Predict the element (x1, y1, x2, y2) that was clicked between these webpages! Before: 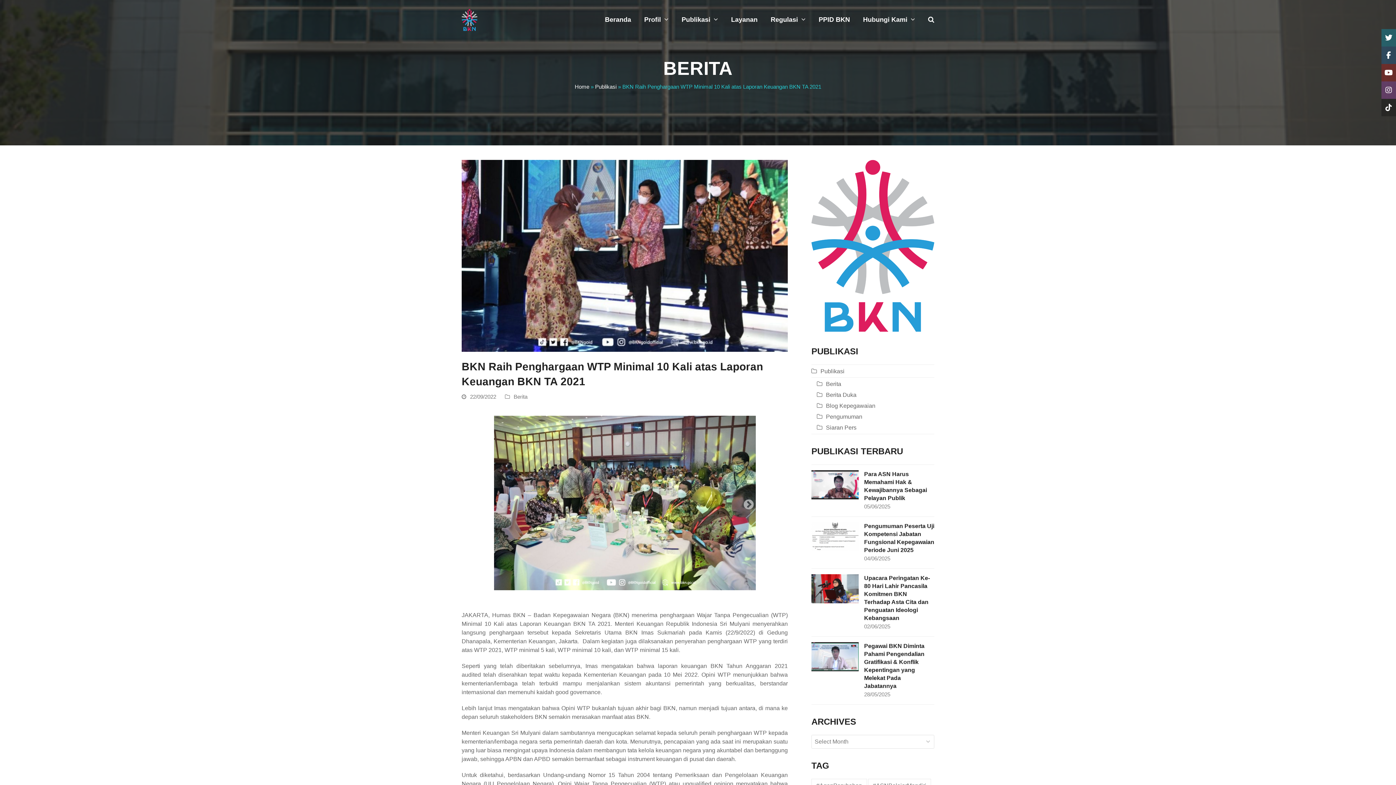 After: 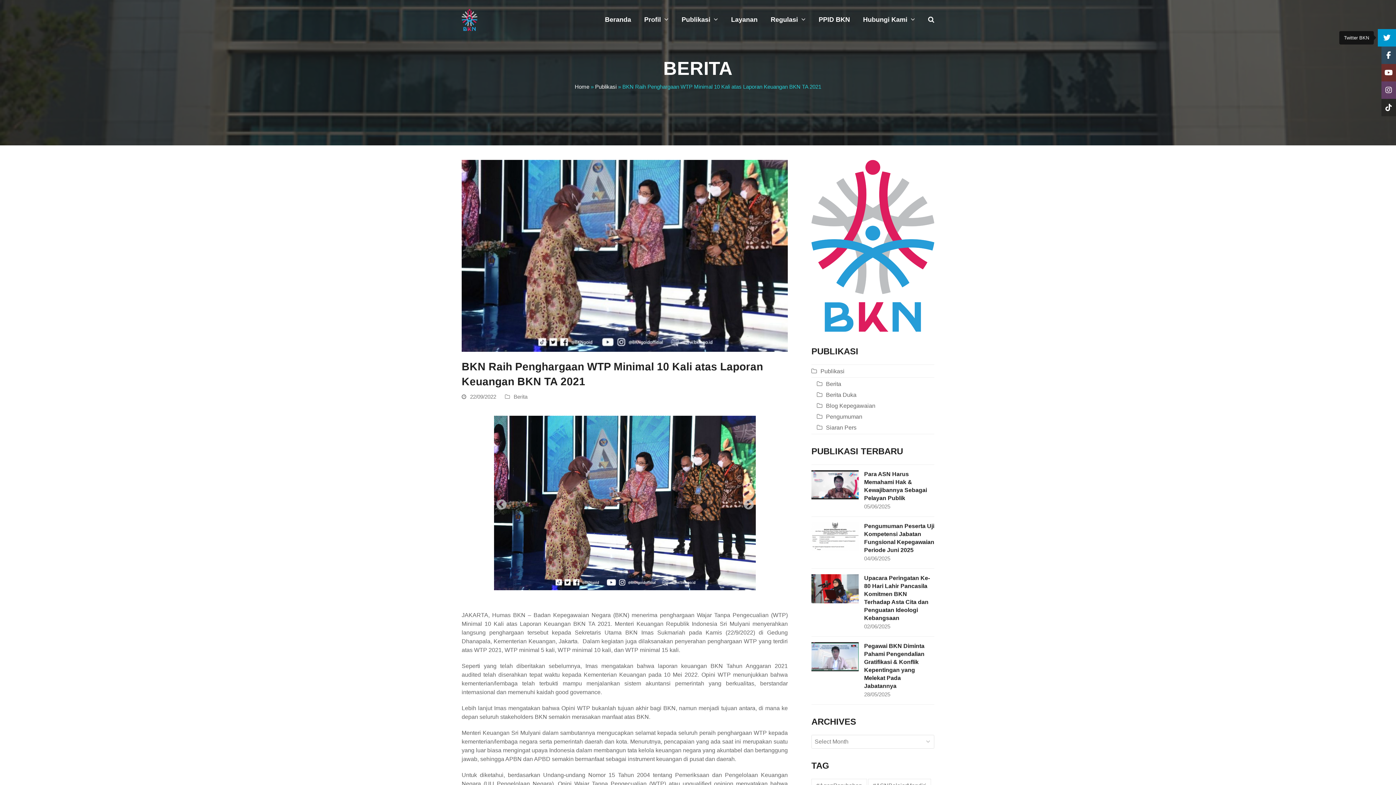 Action: label: Twitter BKN bbox: (1381, 29, 1396, 46)